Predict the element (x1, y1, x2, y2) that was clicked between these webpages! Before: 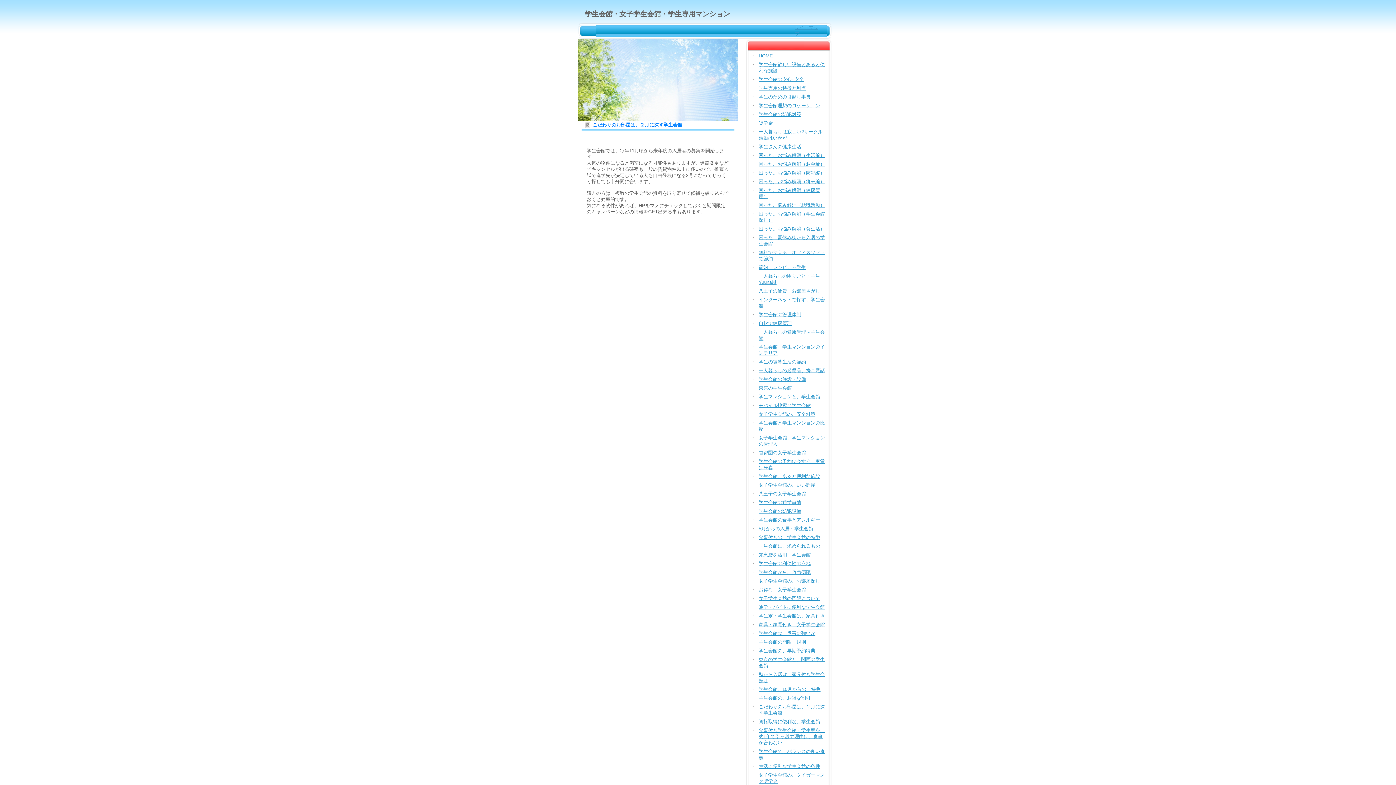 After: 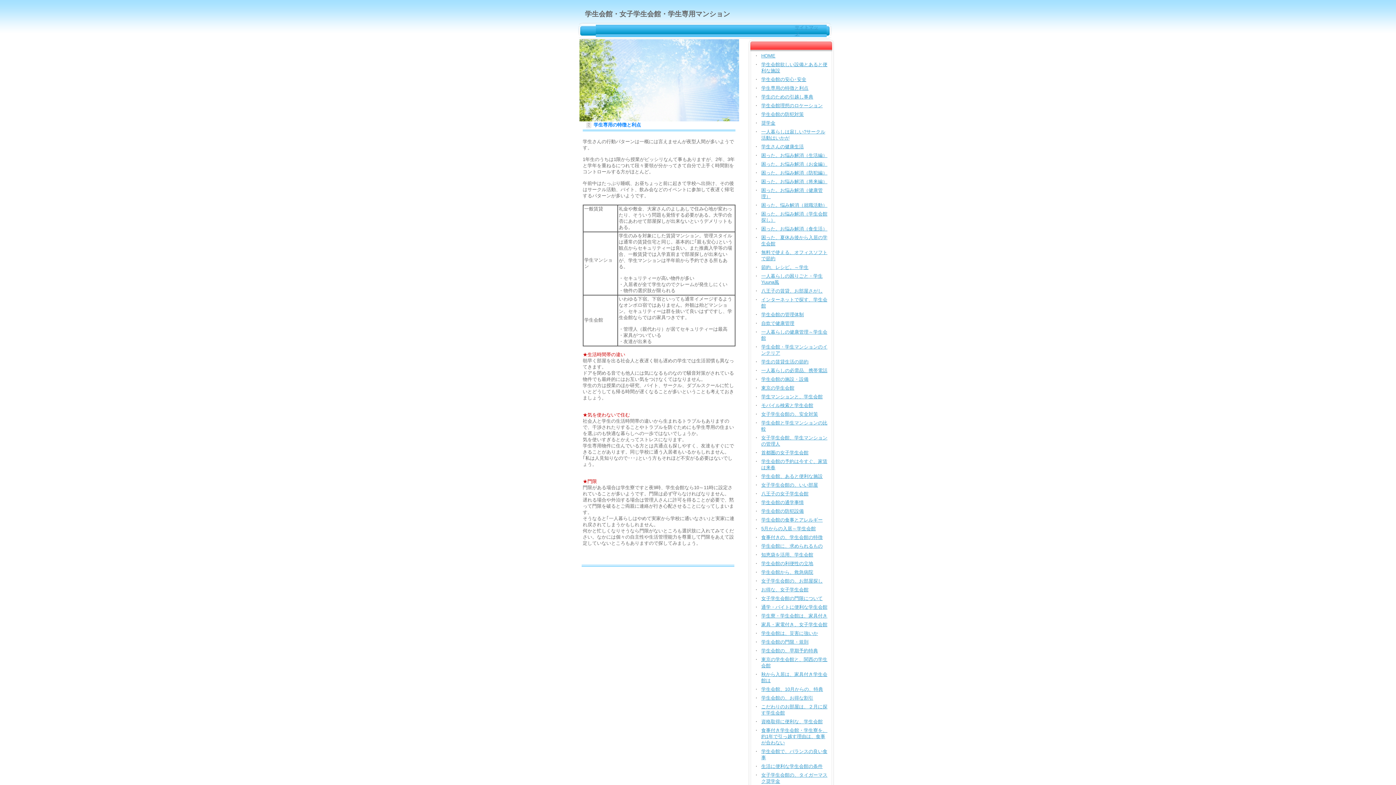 Action: label: 学生専用の特徴と利点 bbox: (758, 85, 806, 90)